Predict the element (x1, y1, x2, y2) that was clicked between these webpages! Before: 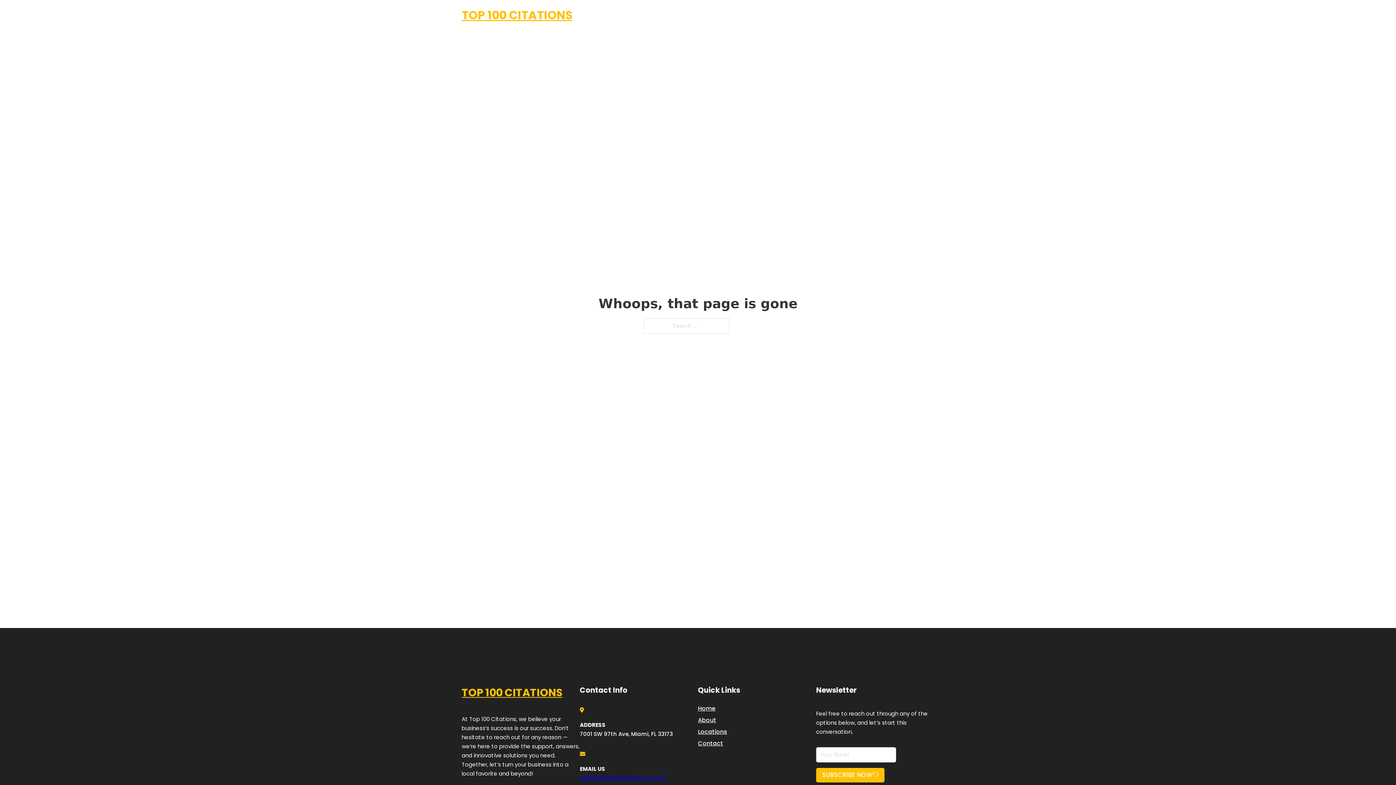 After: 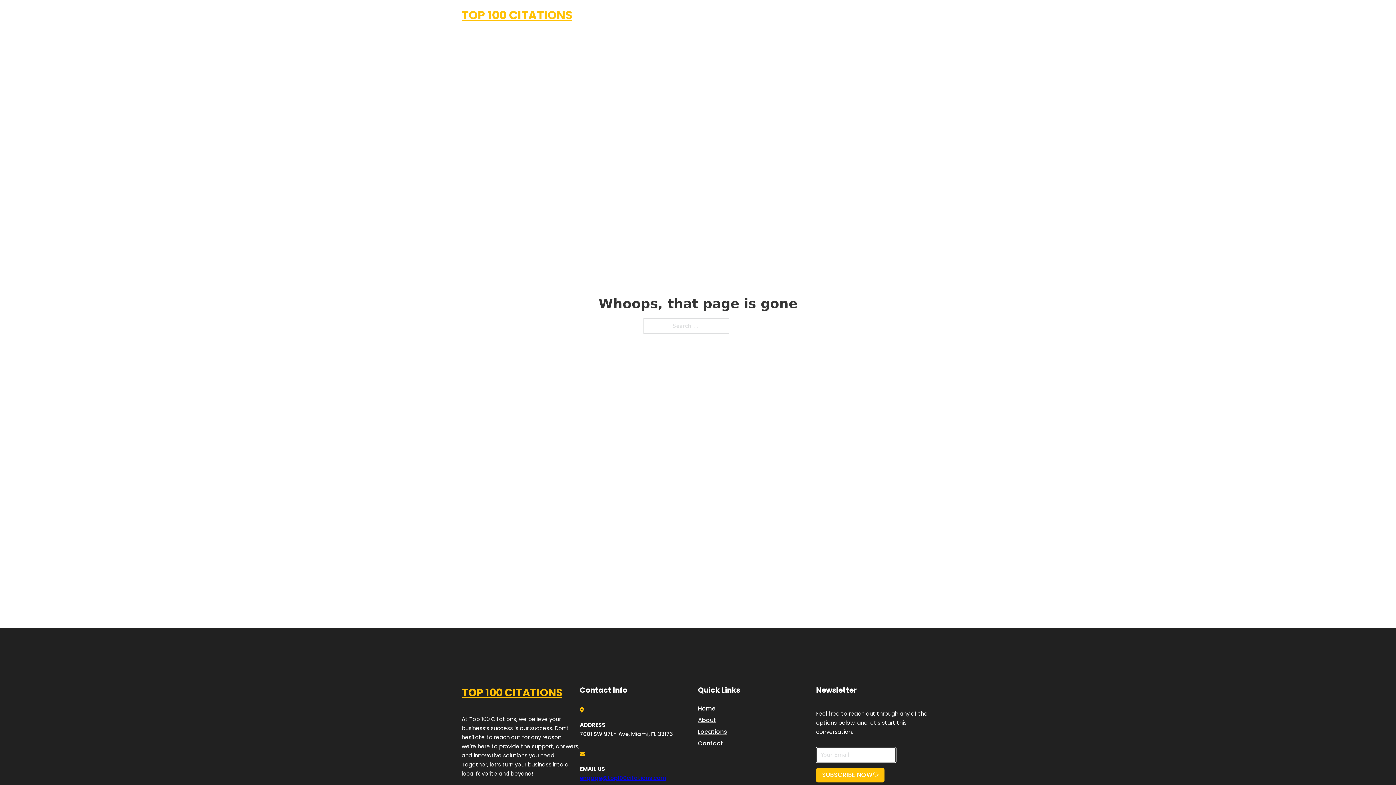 Action: label: SUBSCRIBE NOW bbox: (816, 768, 884, 782)